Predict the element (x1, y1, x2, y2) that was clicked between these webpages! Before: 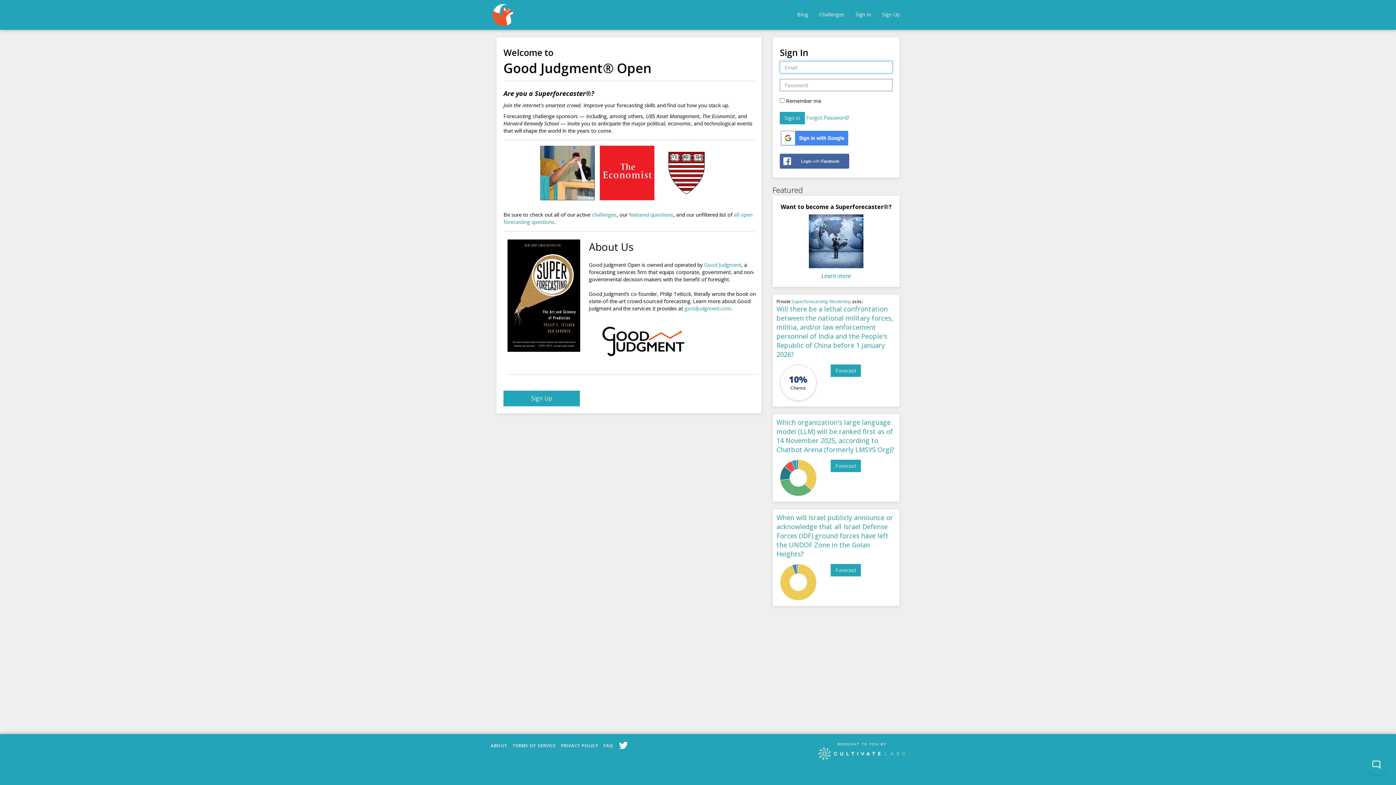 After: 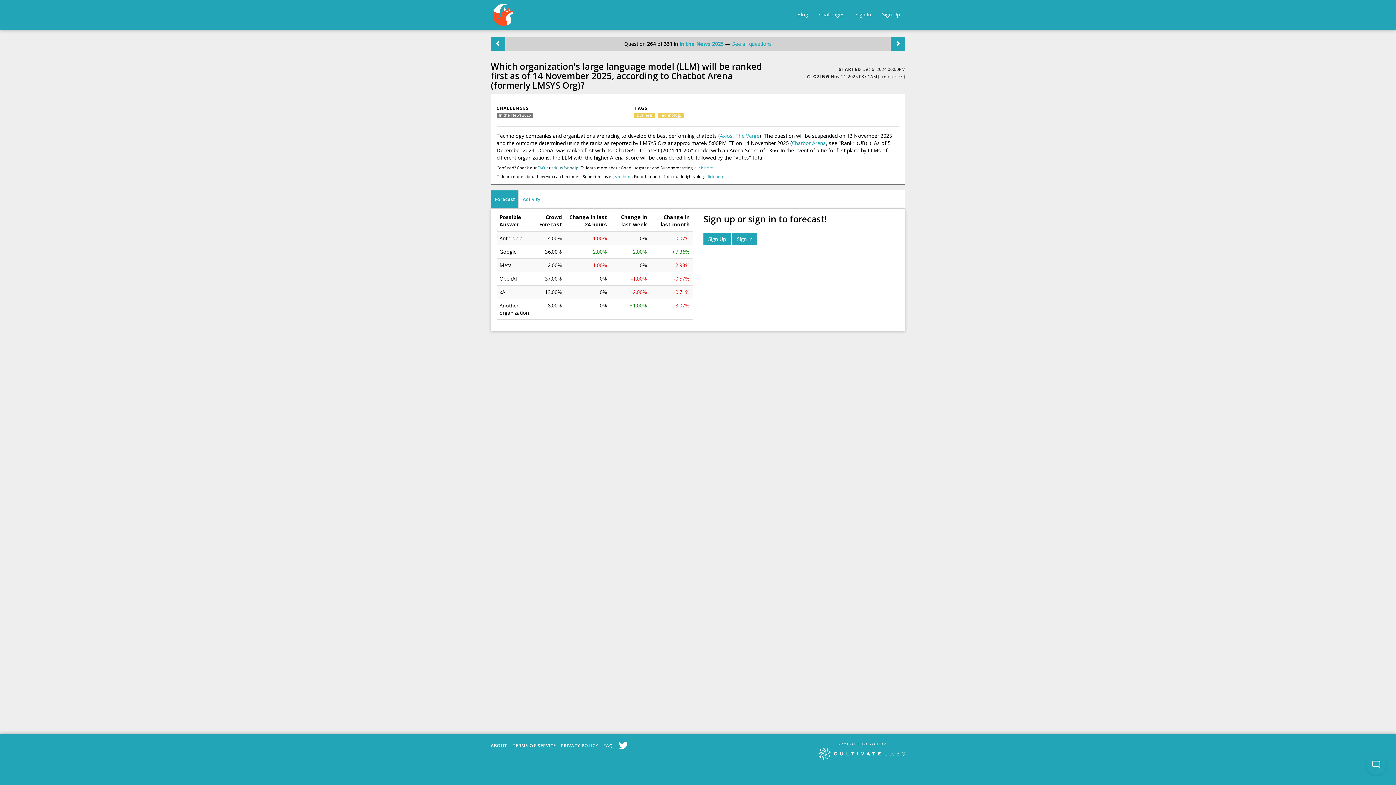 Action: label: Forecast bbox: (830, 460, 861, 472)